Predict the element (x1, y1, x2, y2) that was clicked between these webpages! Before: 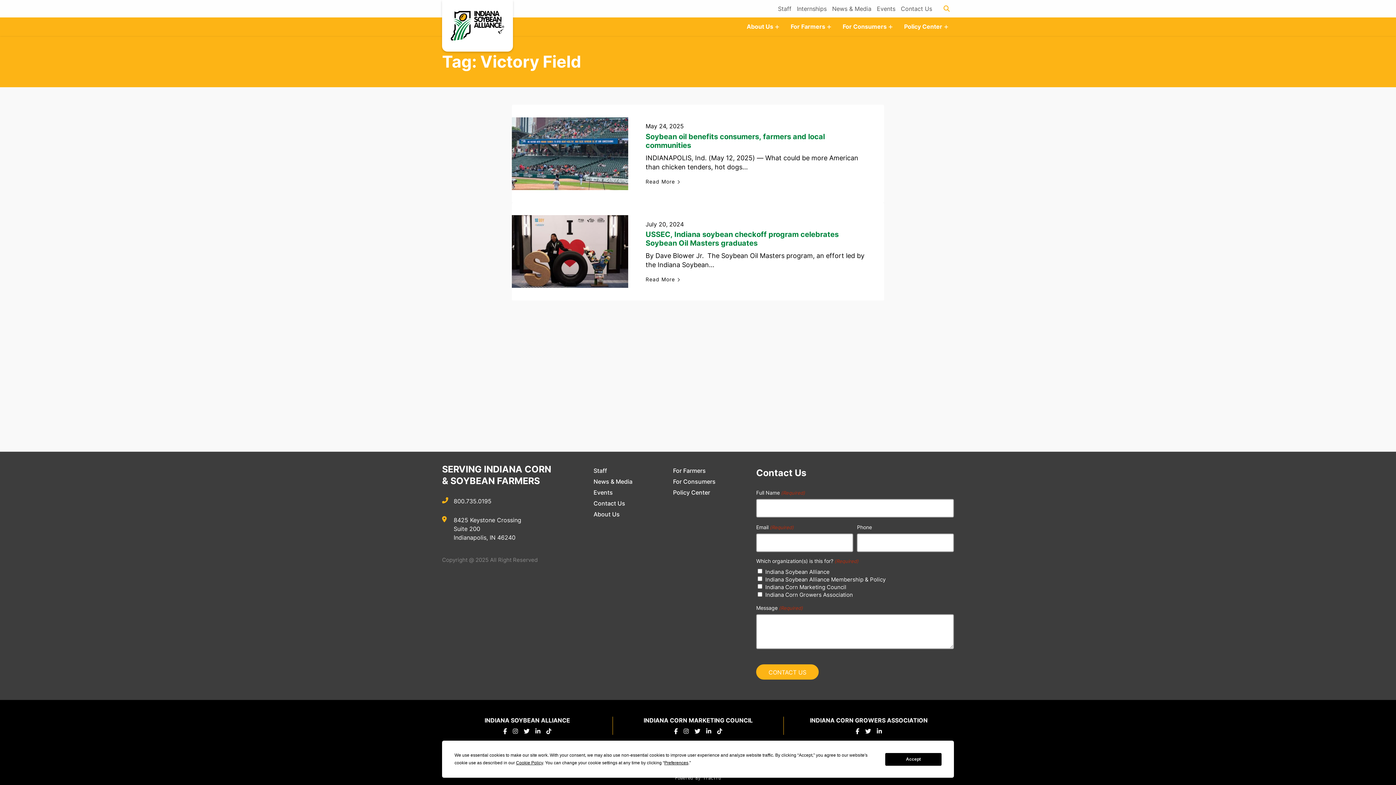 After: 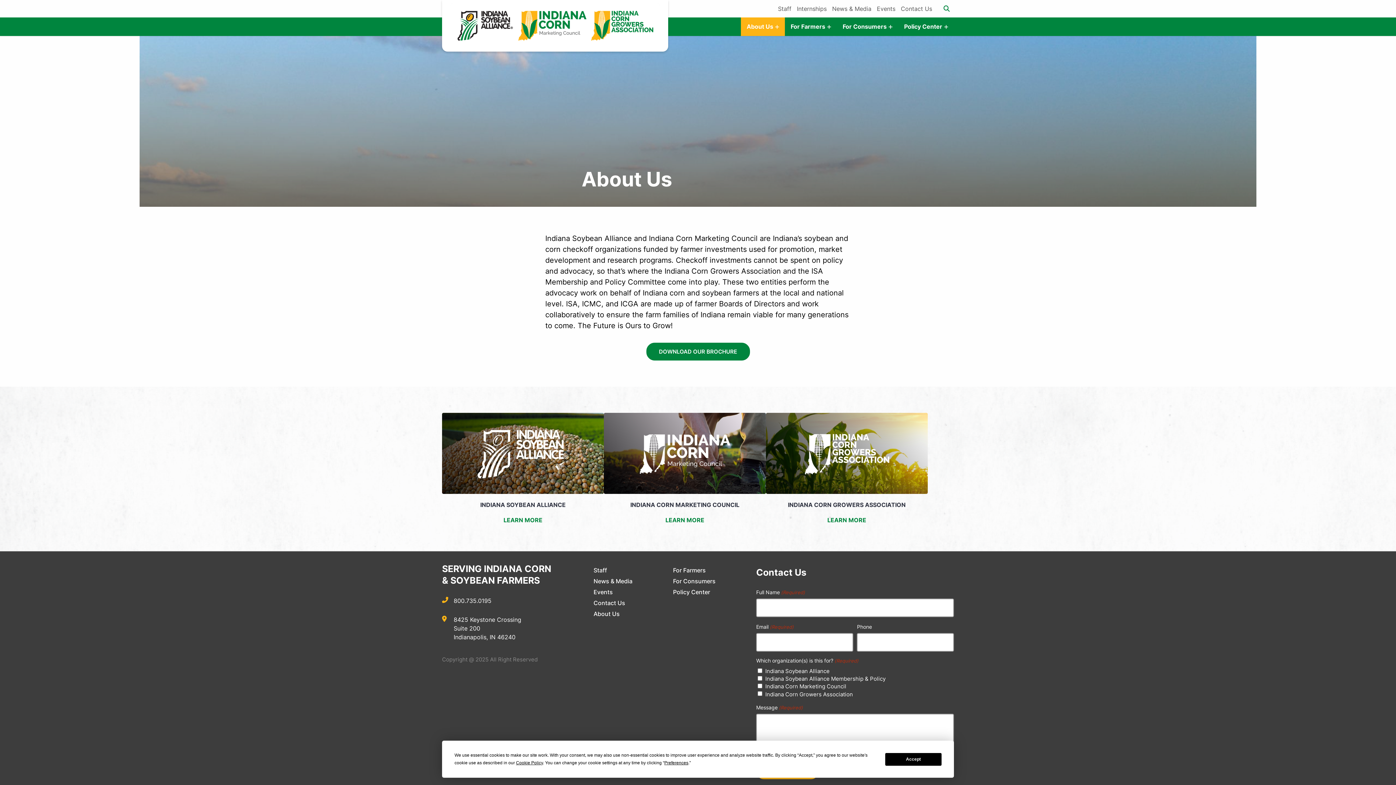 Action: bbox: (741, 17, 785, 36) label: About Us